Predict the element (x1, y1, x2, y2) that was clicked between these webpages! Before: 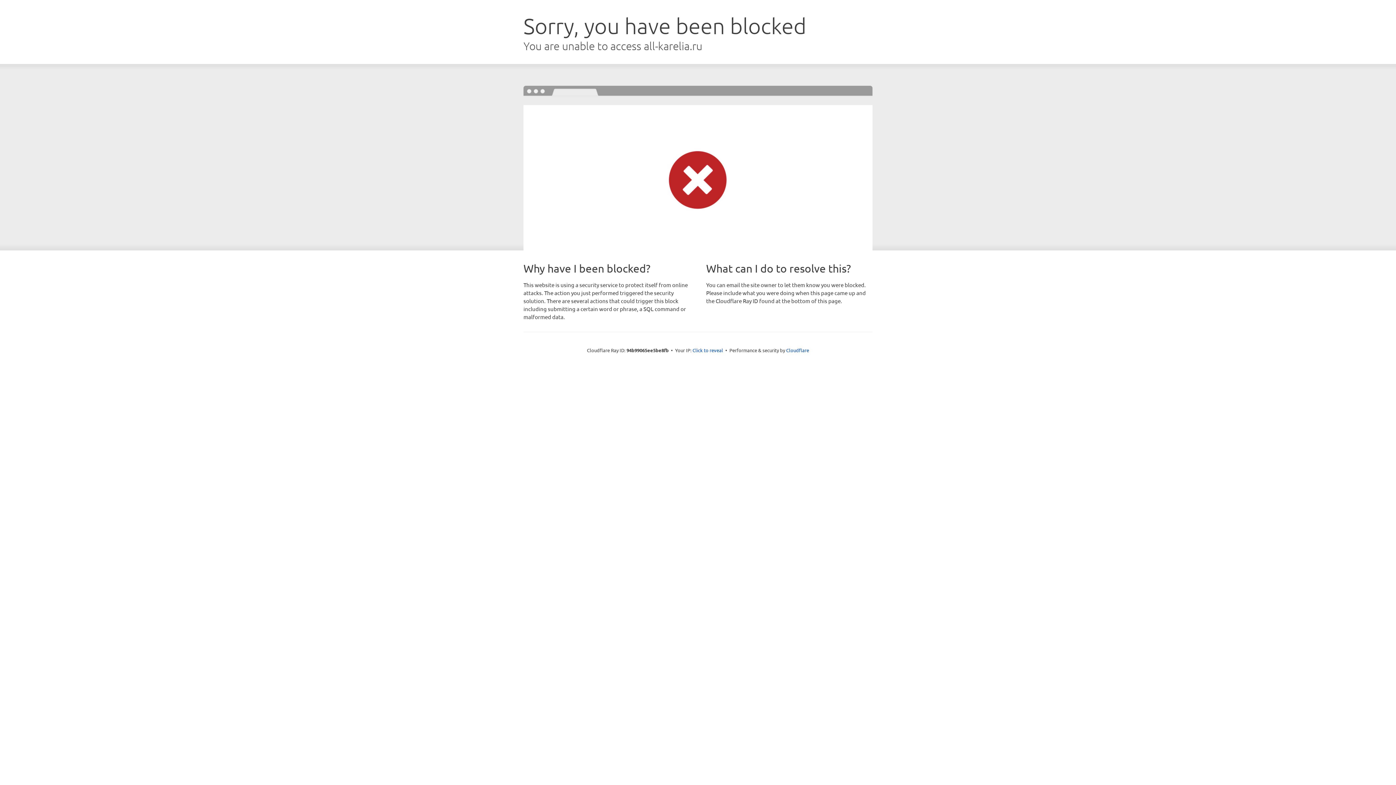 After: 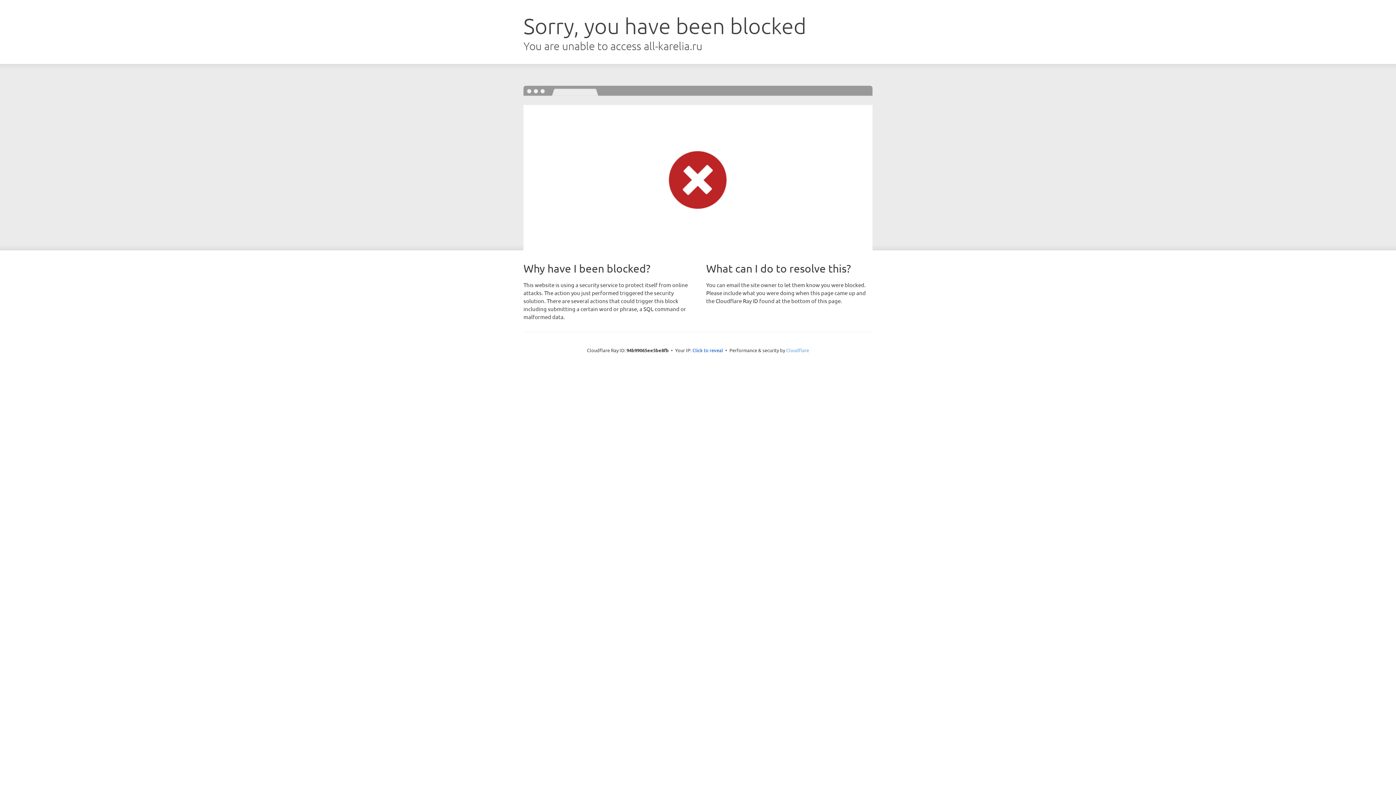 Action: label: Cloudflare bbox: (786, 347, 809, 353)